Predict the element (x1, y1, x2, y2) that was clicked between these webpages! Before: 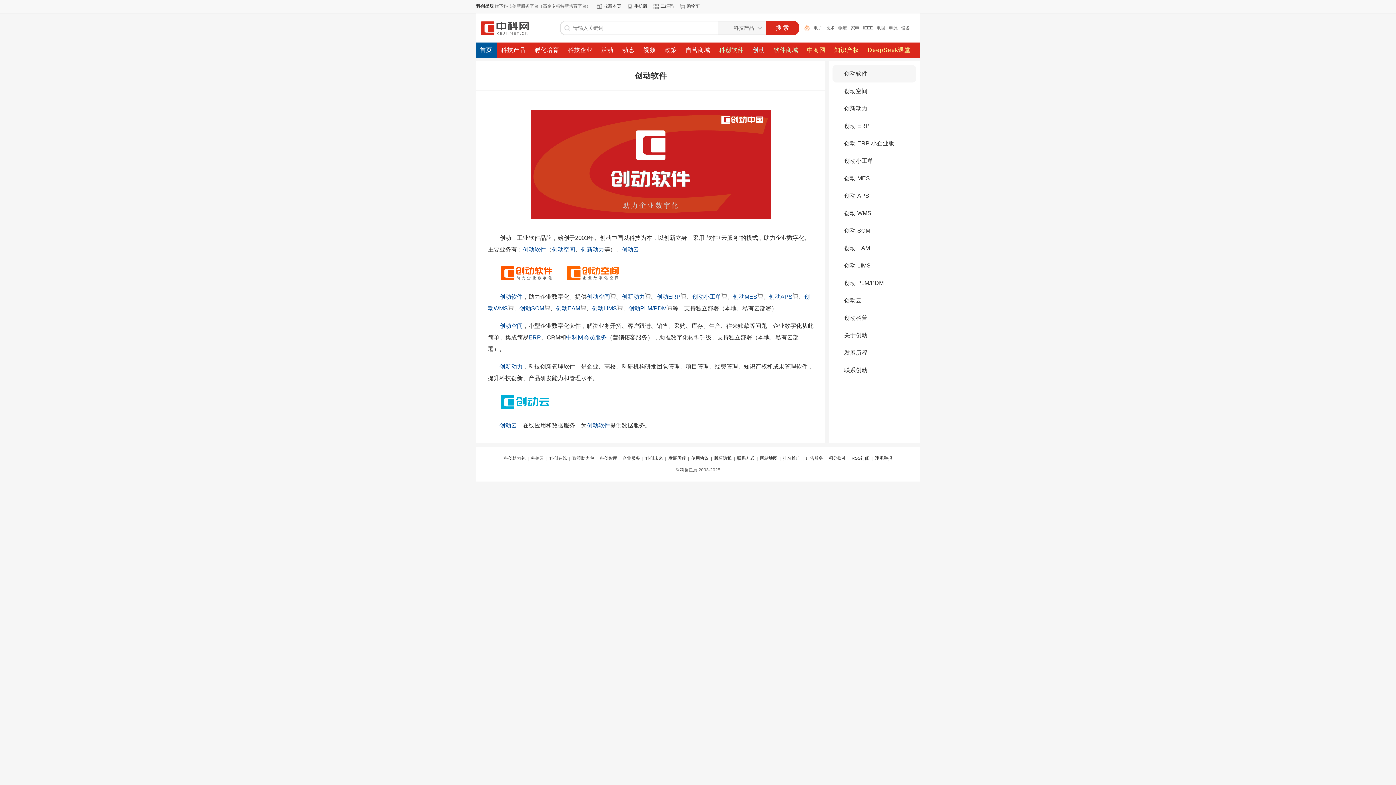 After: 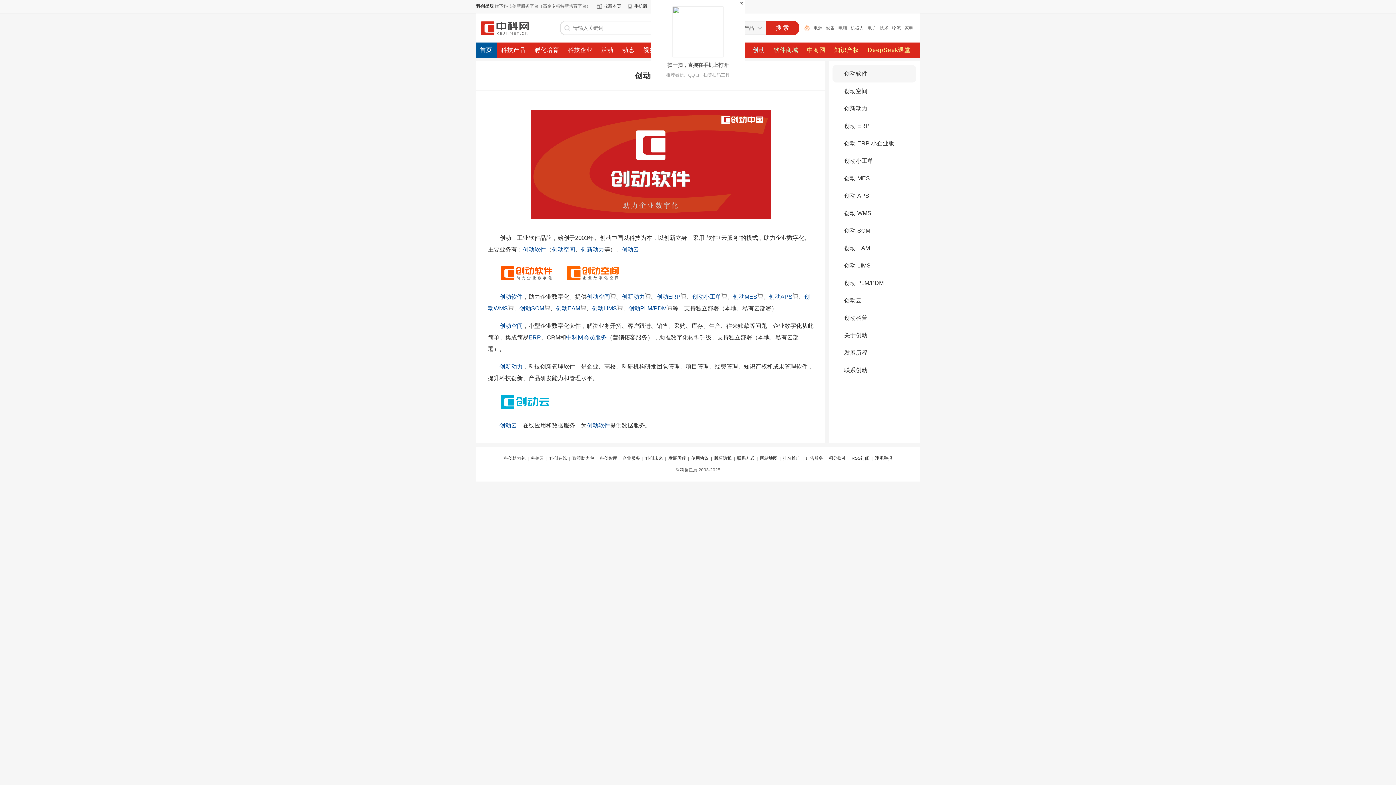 Action: label: 二维码 bbox: (660, 3, 673, 8)